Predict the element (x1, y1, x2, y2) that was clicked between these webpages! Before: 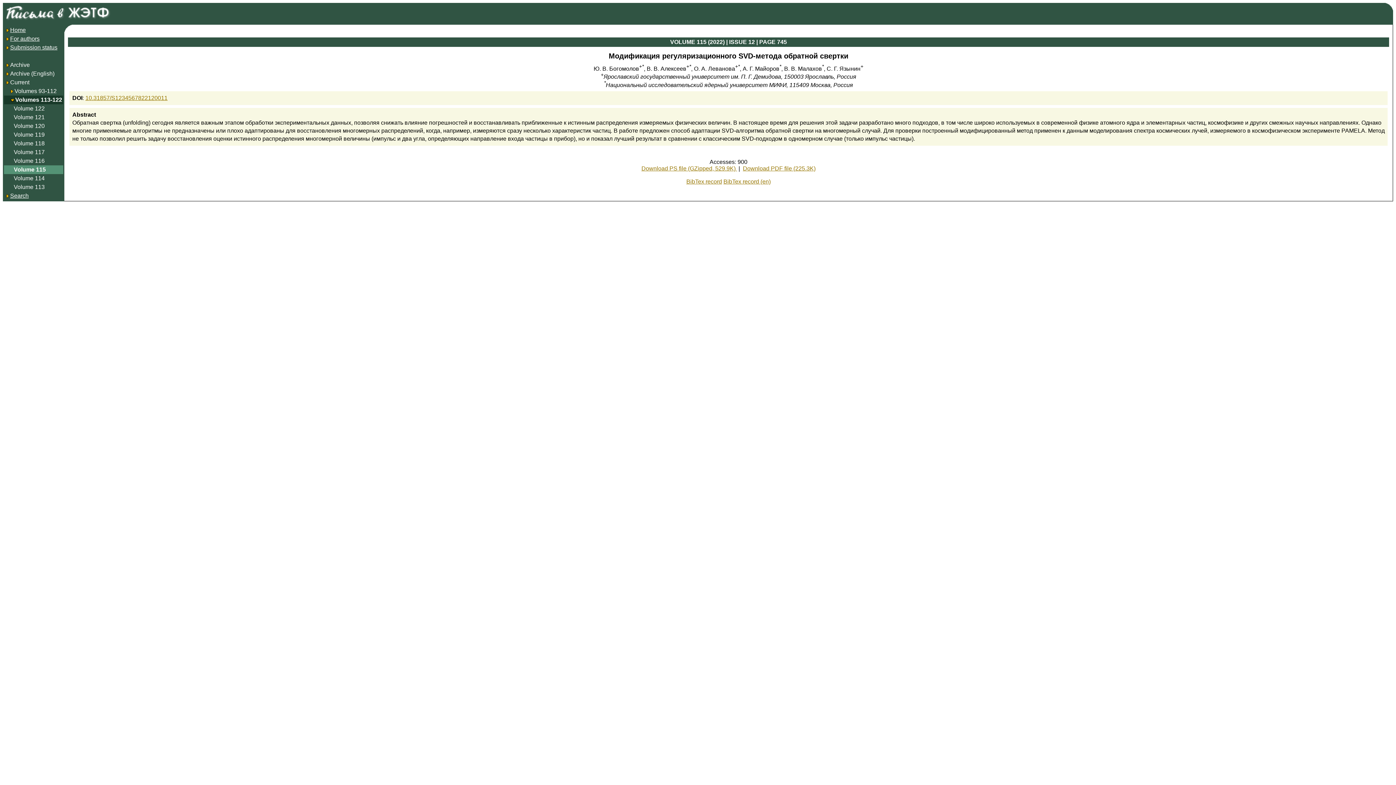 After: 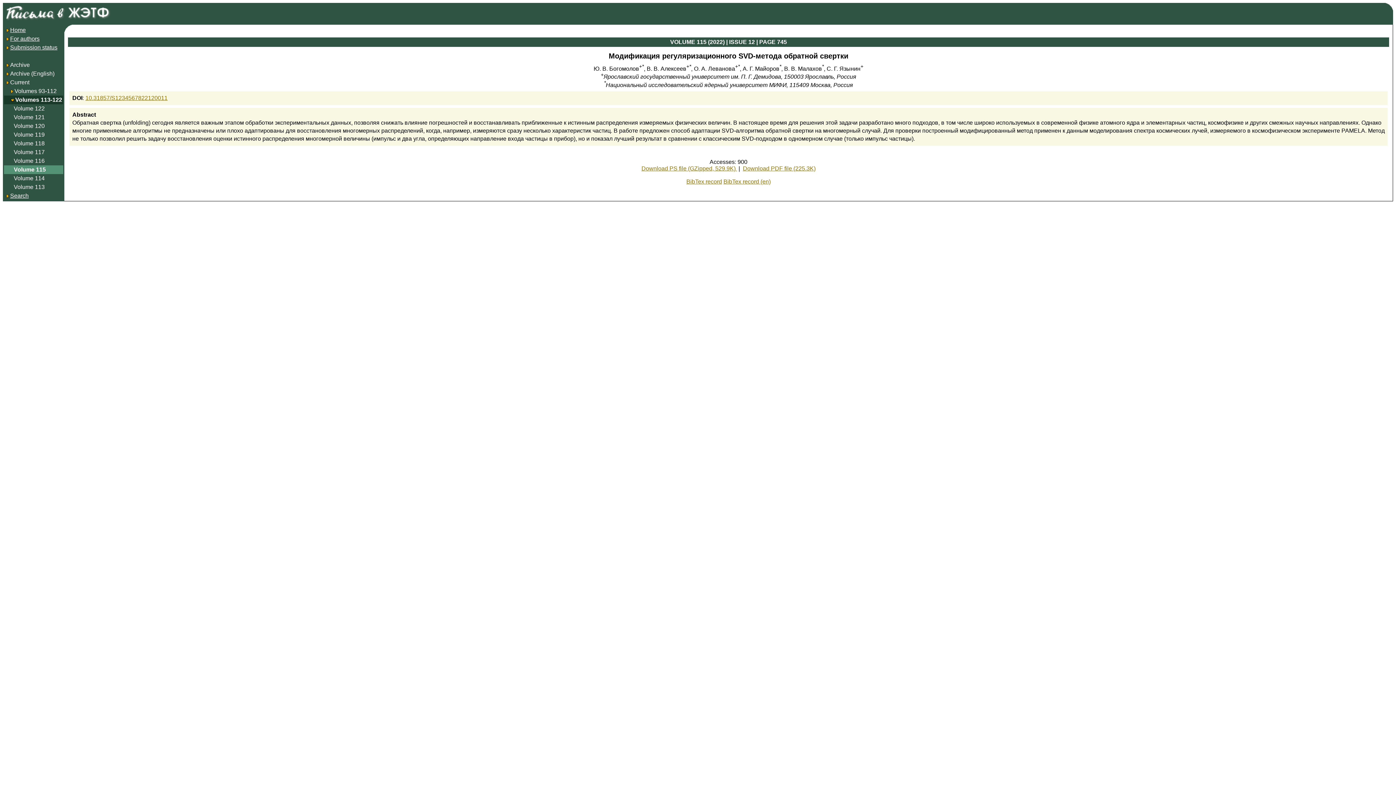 Action: bbox: (641, 165, 737, 171) label: Download PS file (GZipped, 529.9K) 